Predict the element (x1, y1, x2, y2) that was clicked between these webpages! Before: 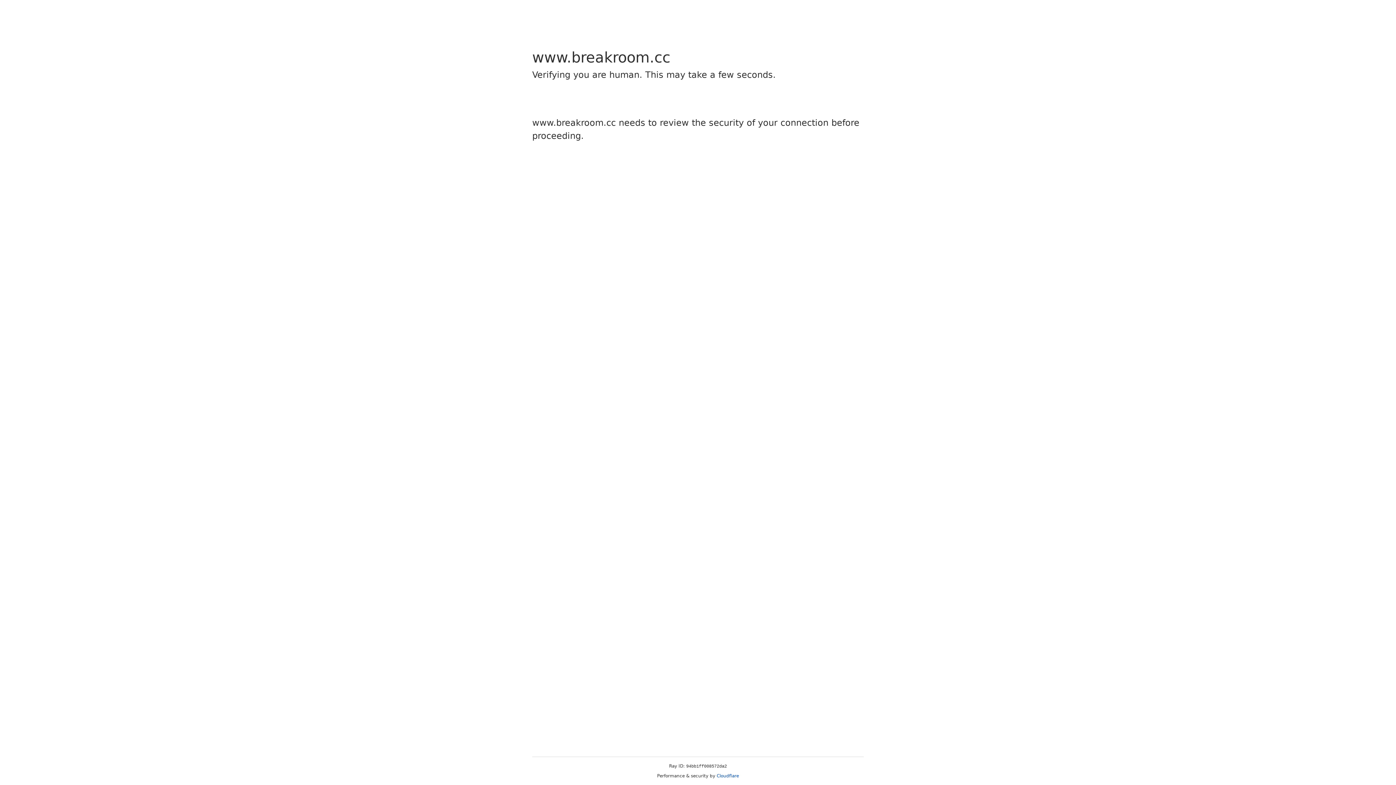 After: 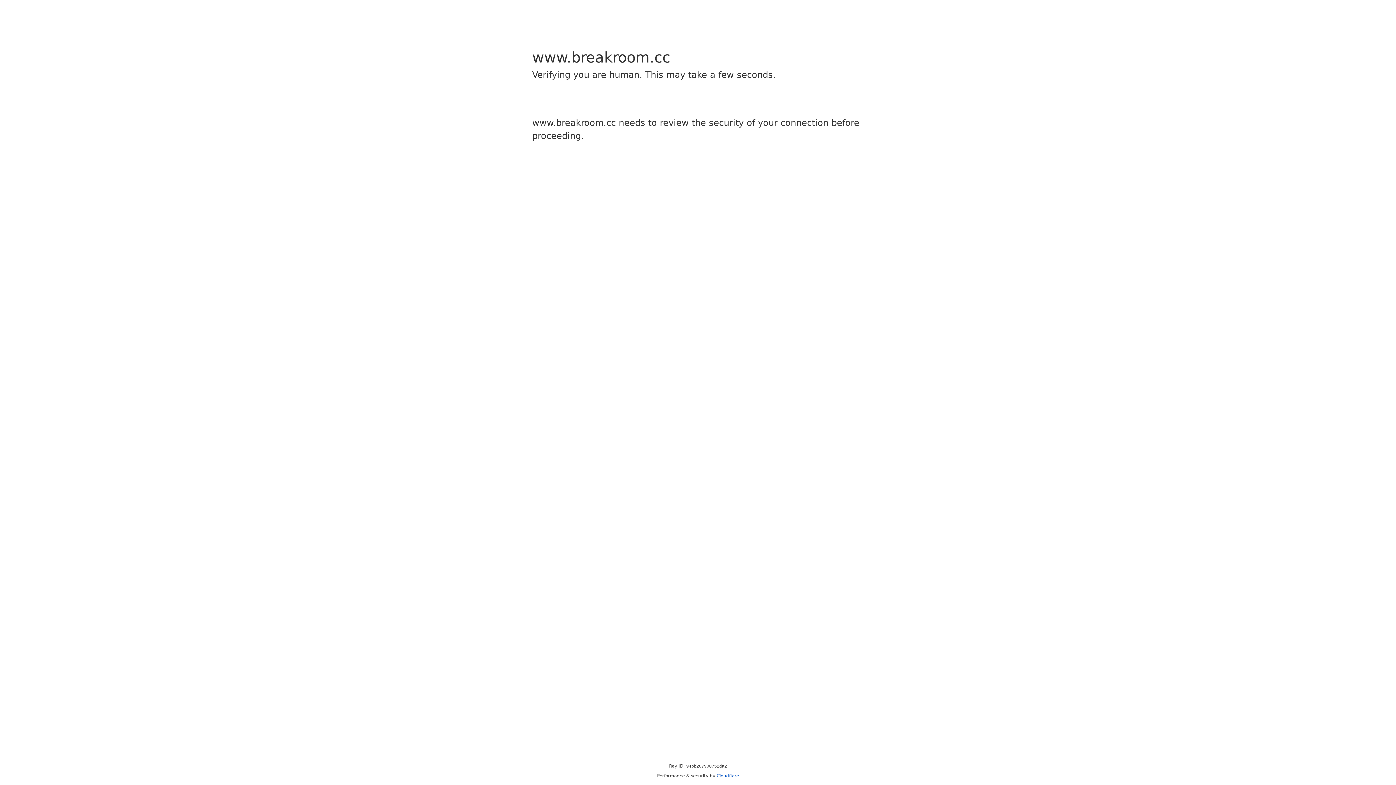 Action: bbox: (716, 773, 739, 778) label: Cloudflare